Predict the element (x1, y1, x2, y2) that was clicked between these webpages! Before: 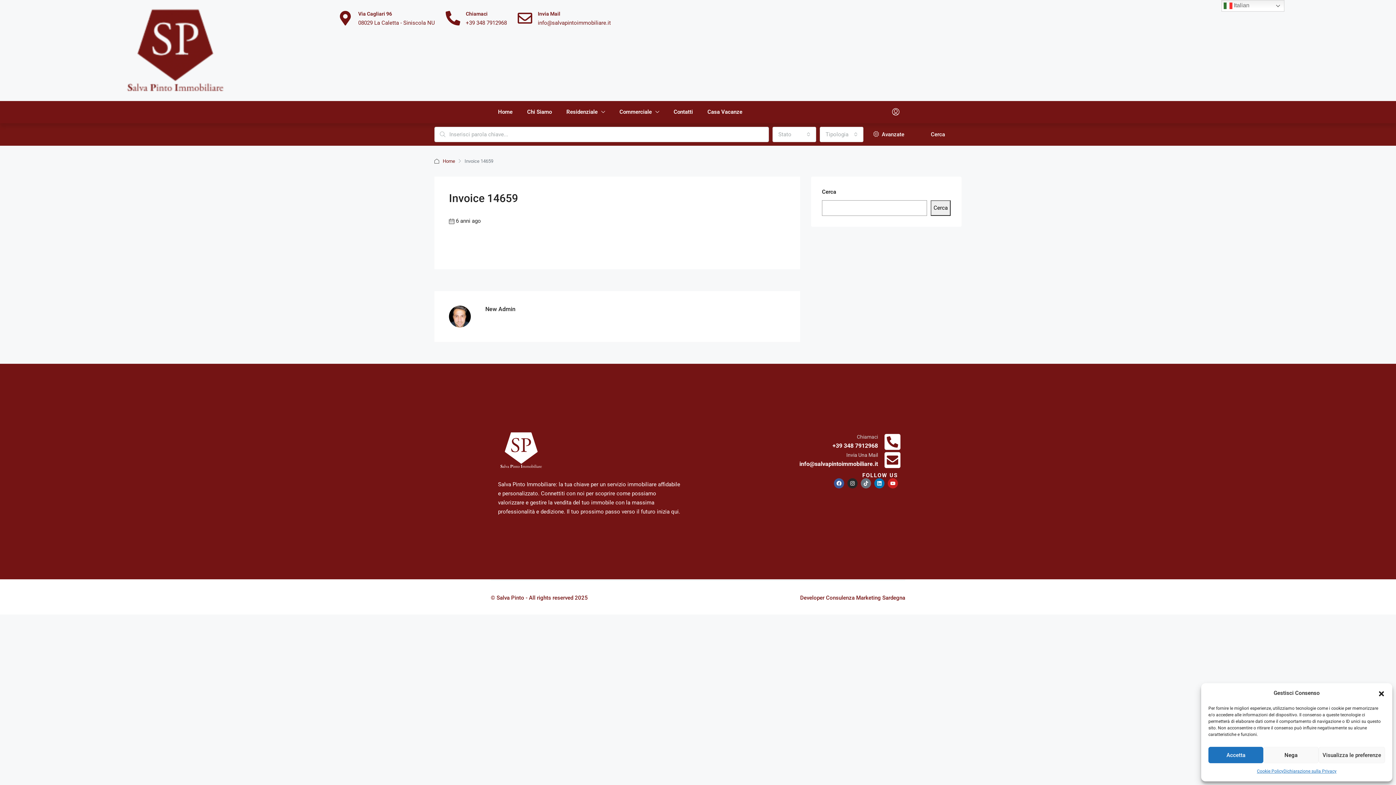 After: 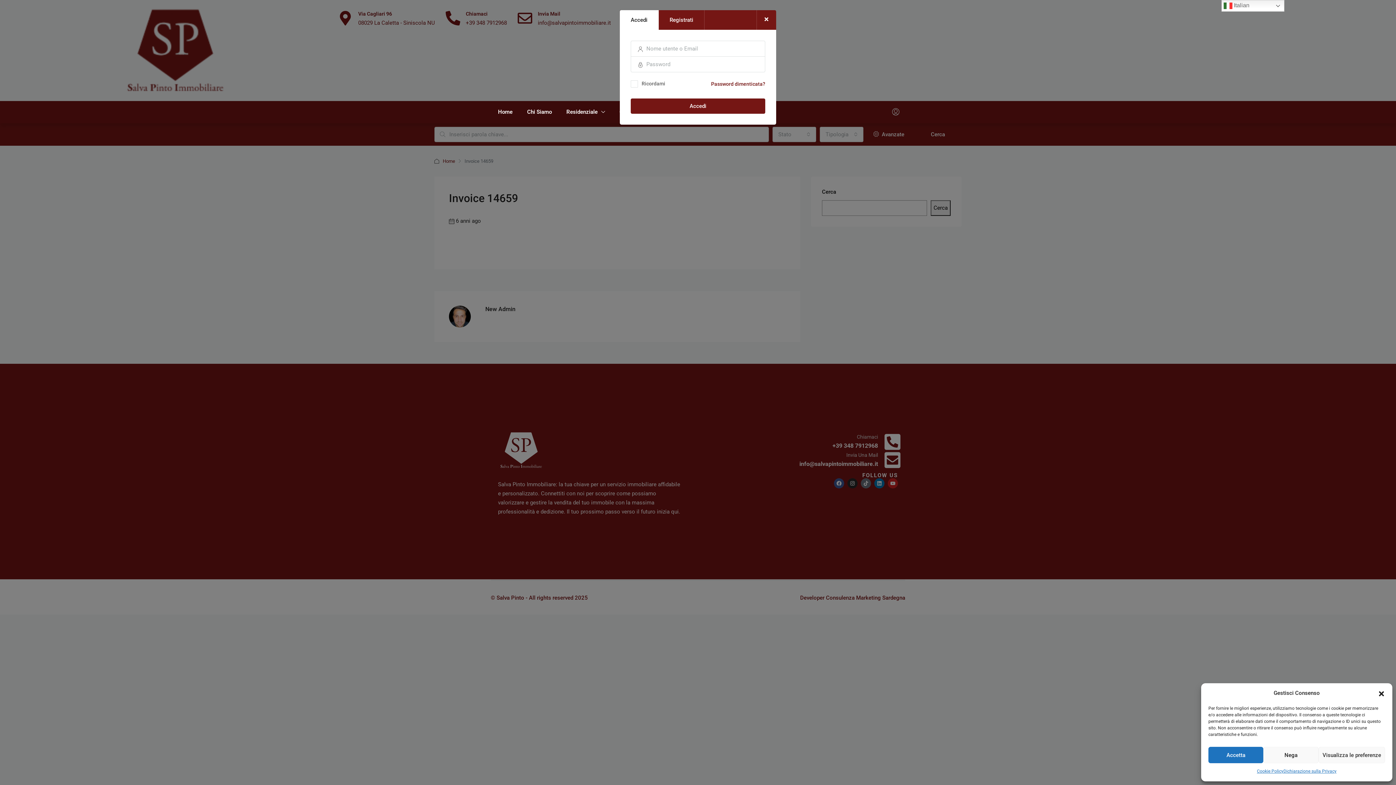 Action: bbox: (886, 104, 905, 119)